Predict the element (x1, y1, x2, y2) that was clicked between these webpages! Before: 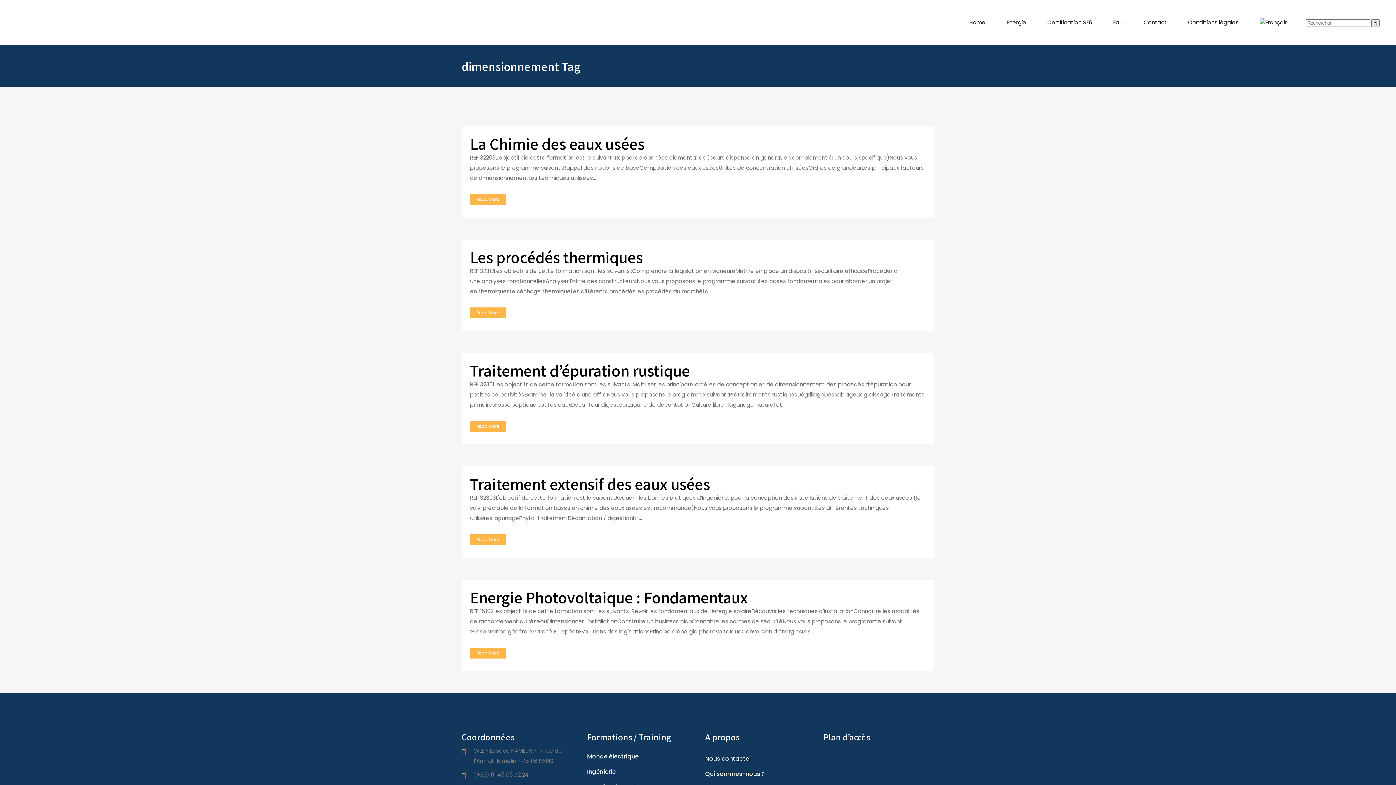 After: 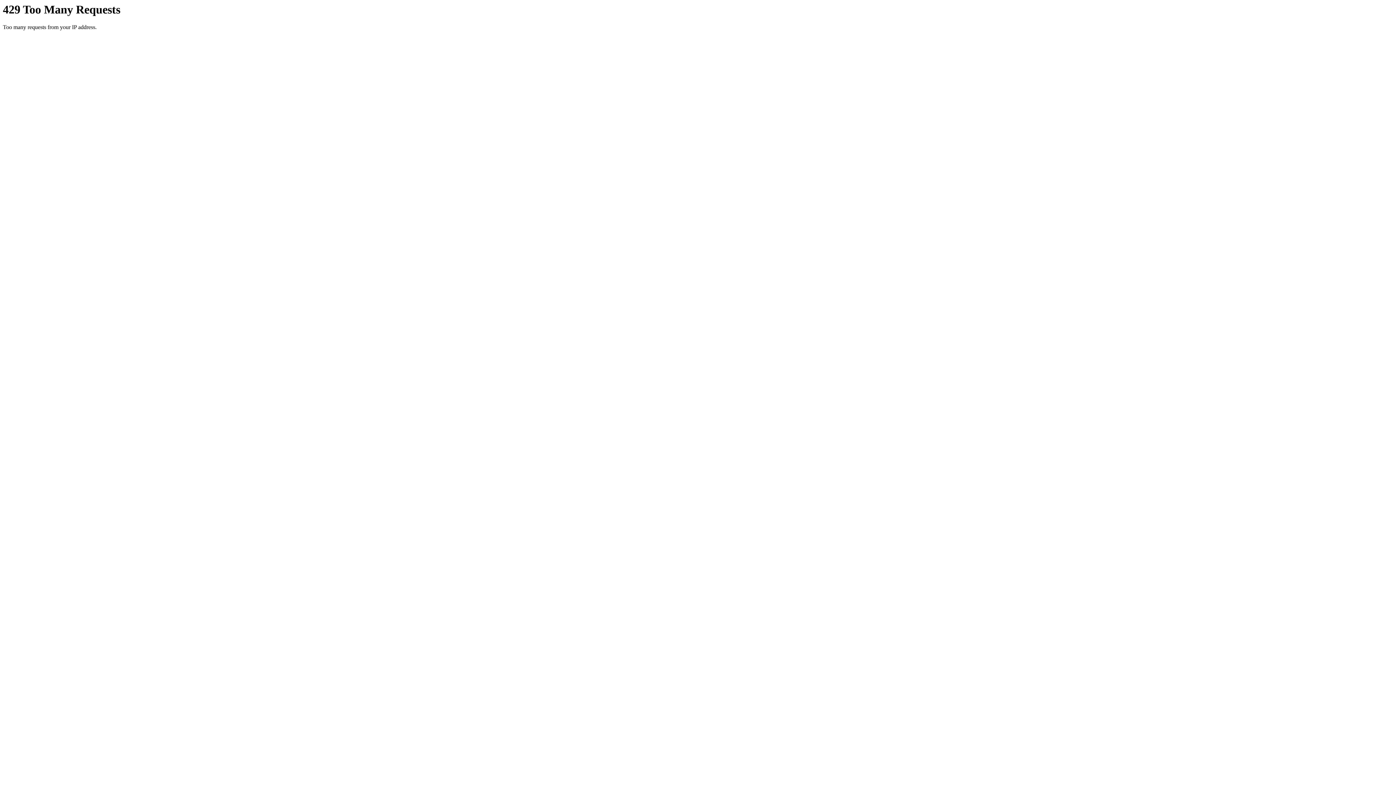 Action: label: Qui sommes-nous ? bbox: (705, 769, 814, 778)